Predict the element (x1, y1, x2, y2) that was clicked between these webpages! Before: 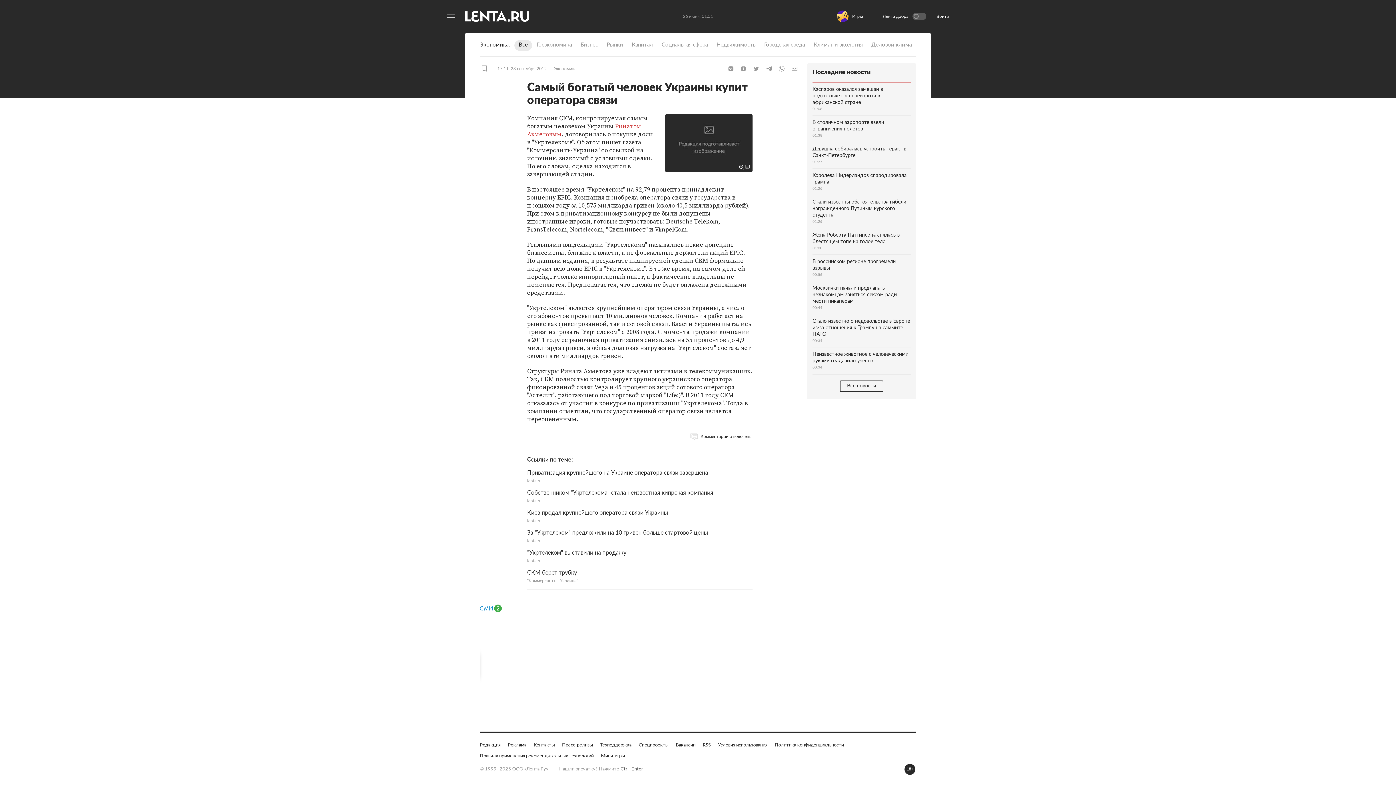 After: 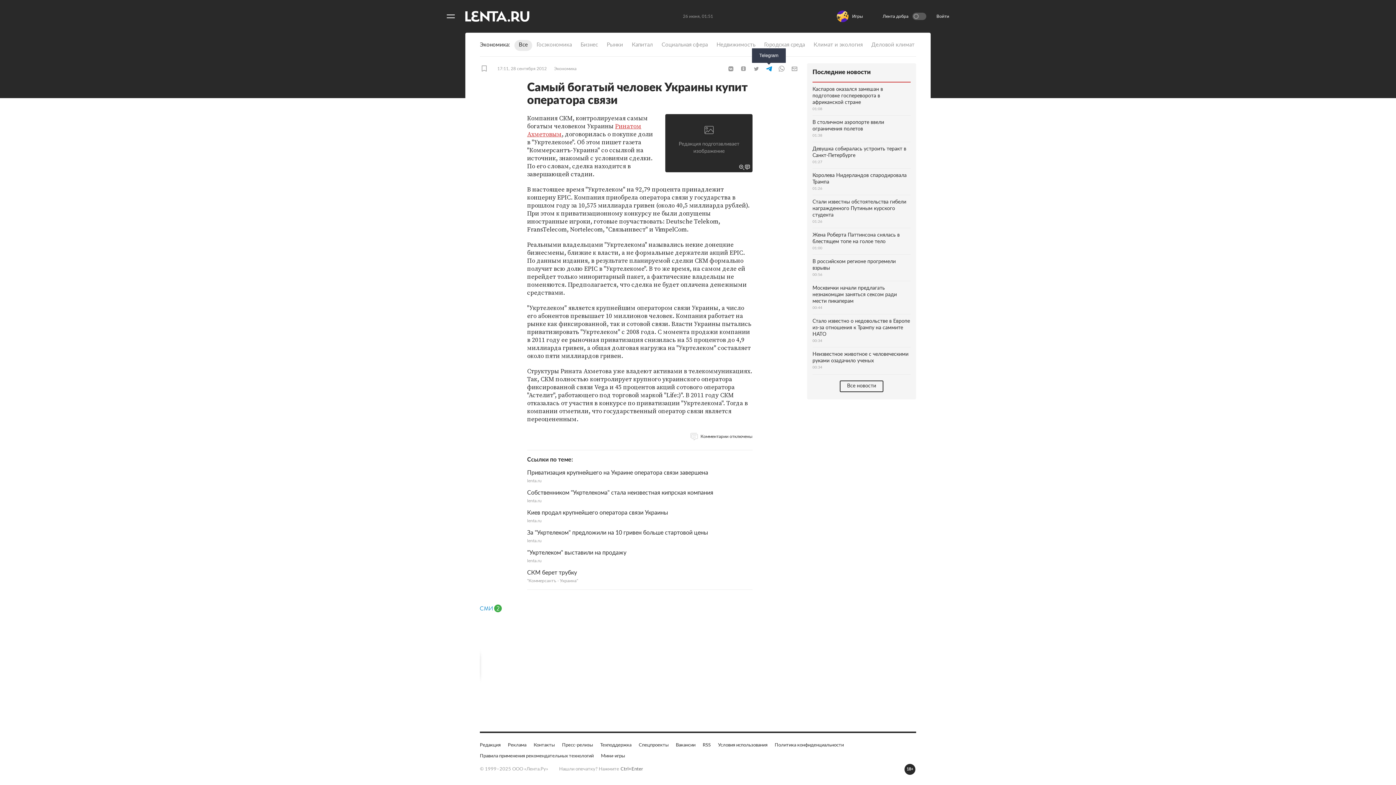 Action: label: Telegram bbox: (763, 65, 774, 72)